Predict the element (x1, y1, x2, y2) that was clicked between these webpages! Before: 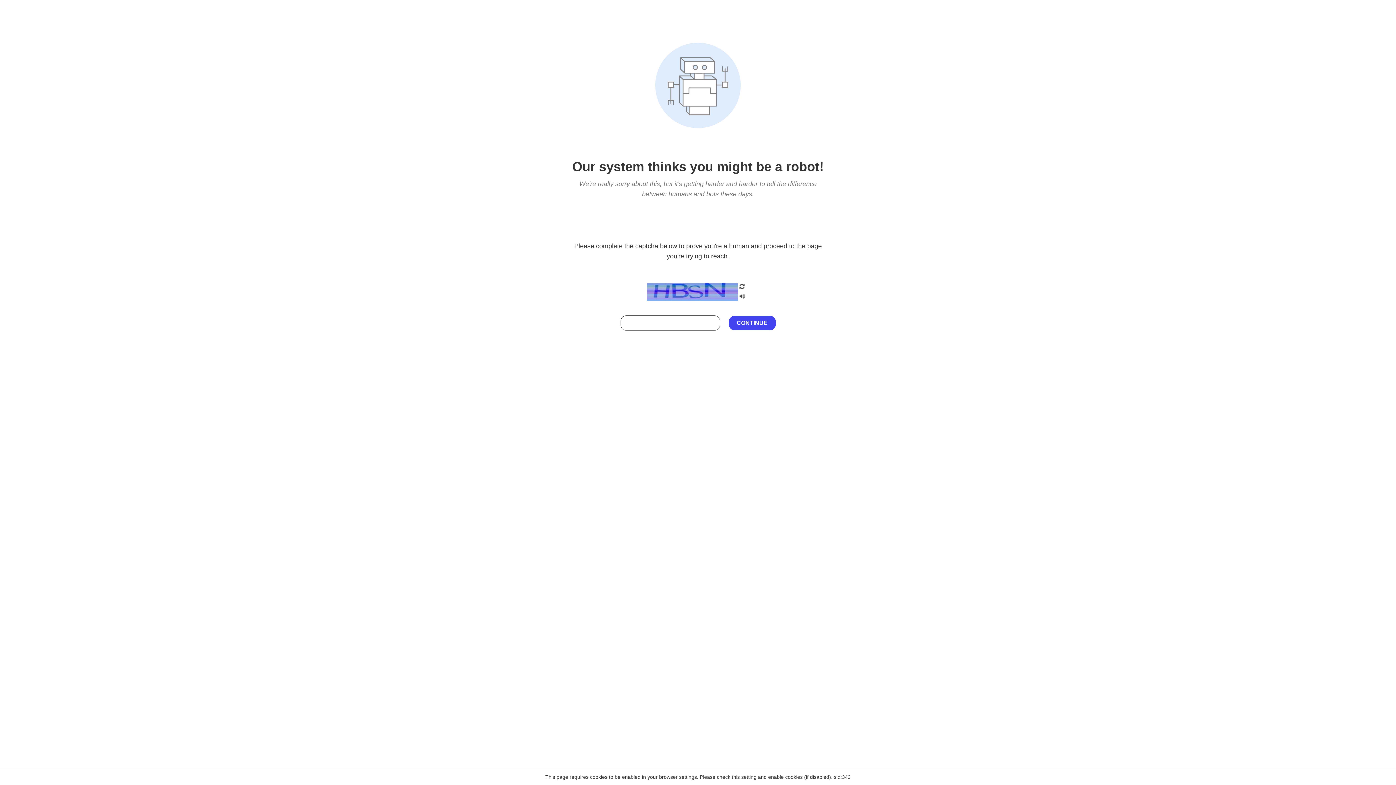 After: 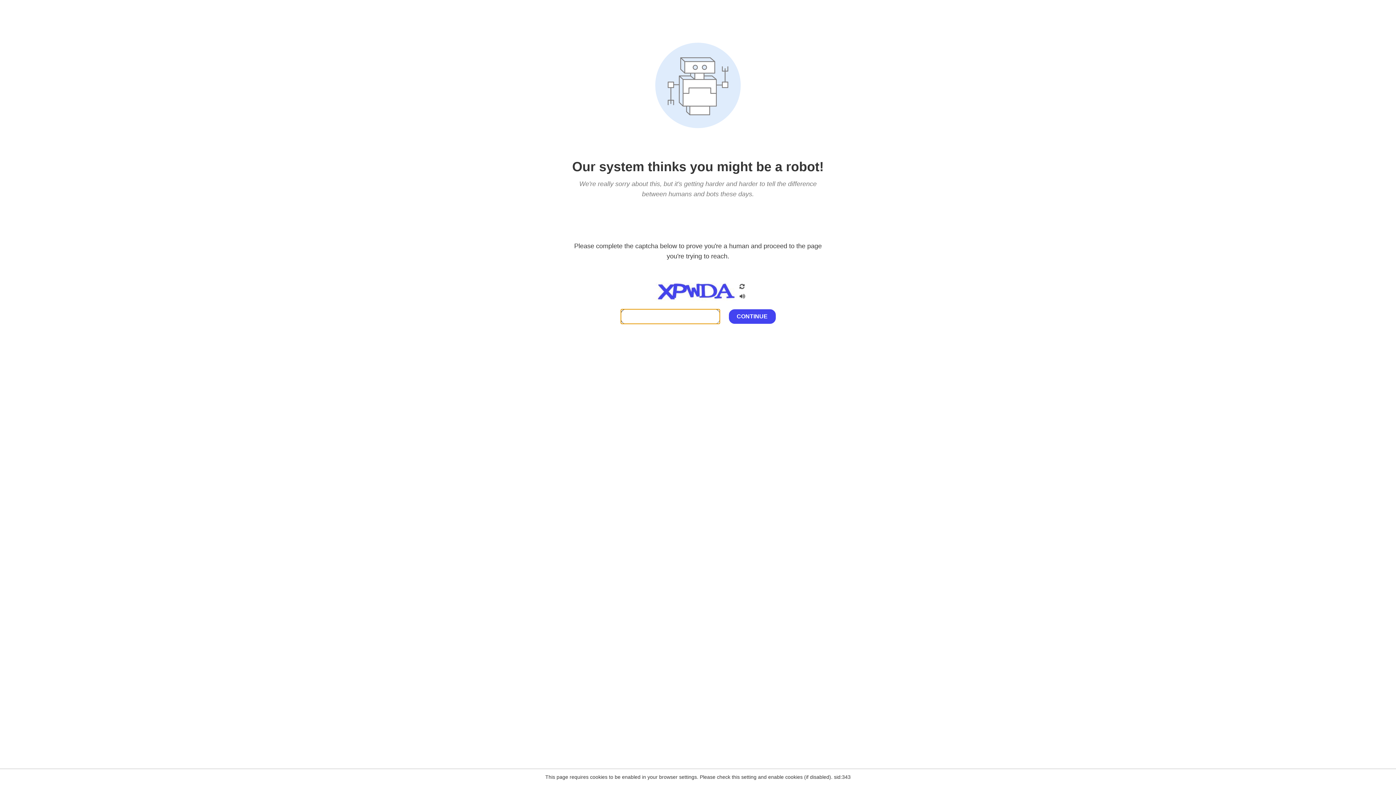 Action: bbox: (738, 200, 746, 210)